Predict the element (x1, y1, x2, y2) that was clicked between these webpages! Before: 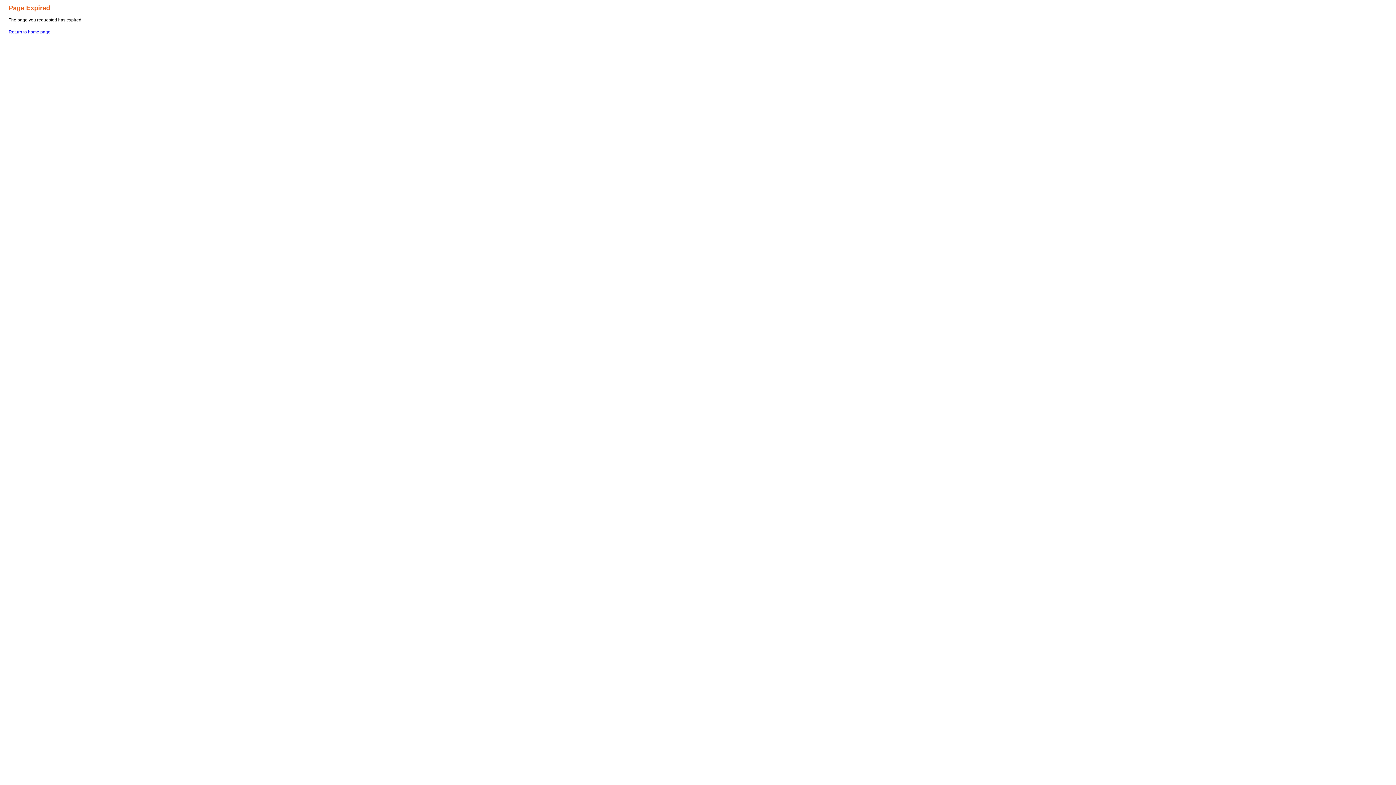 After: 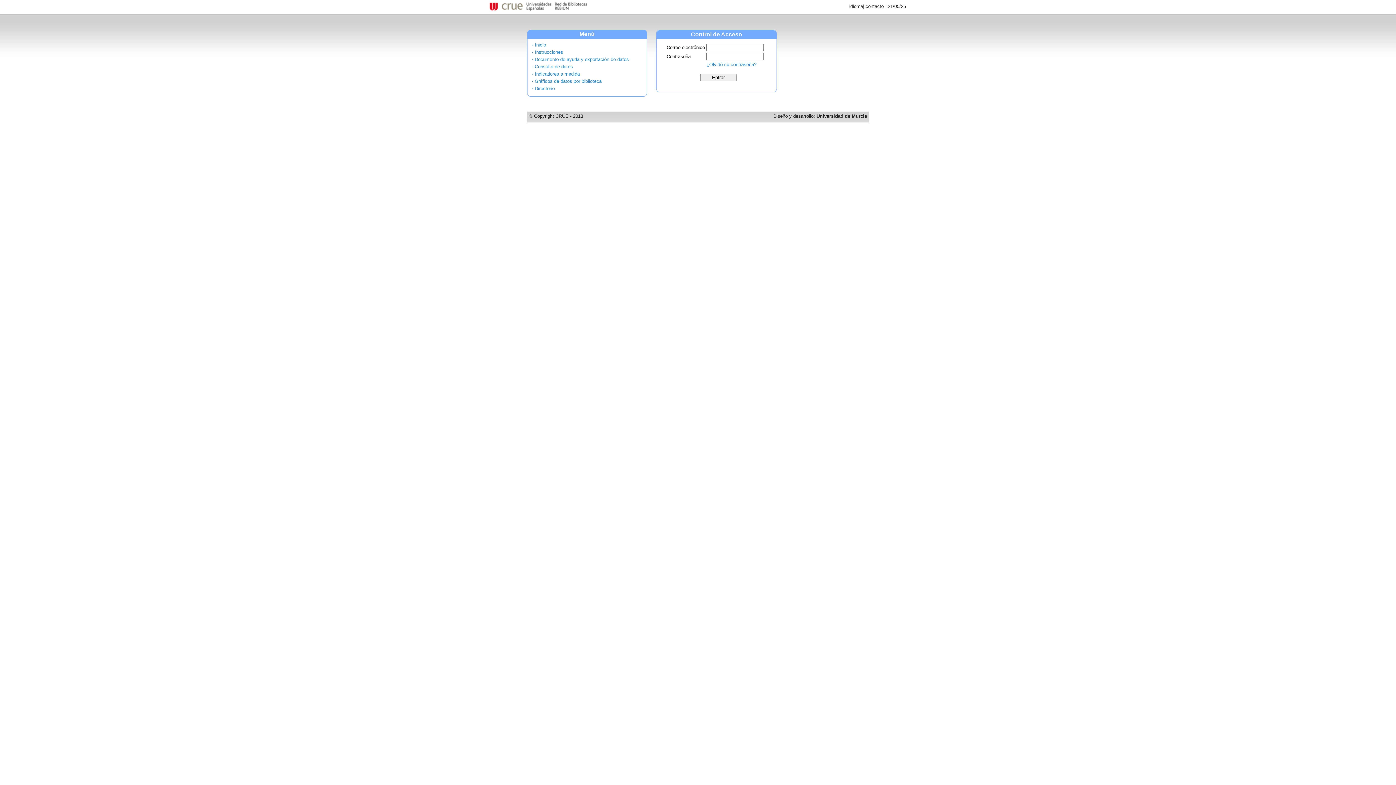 Action: bbox: (8, 29, 50, 34) label: Return to home page